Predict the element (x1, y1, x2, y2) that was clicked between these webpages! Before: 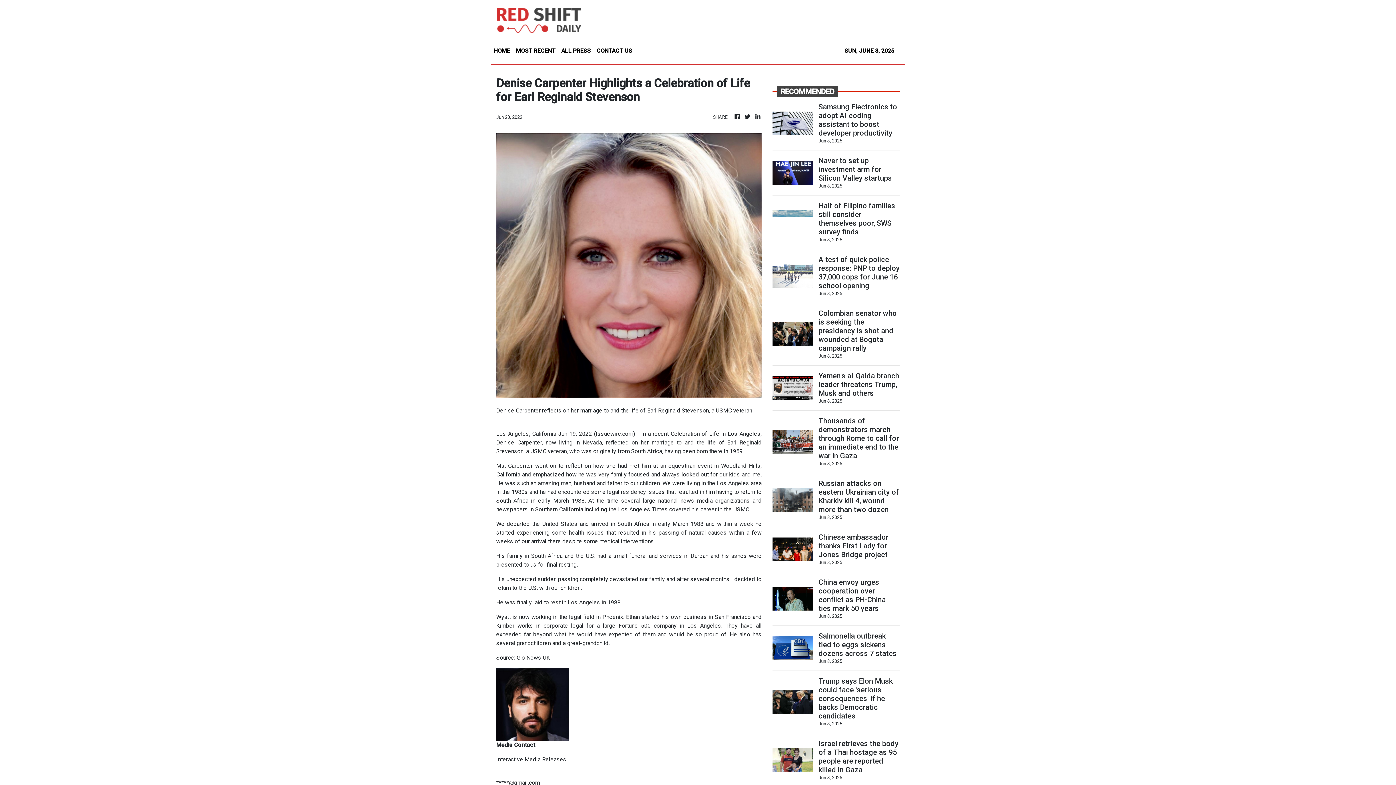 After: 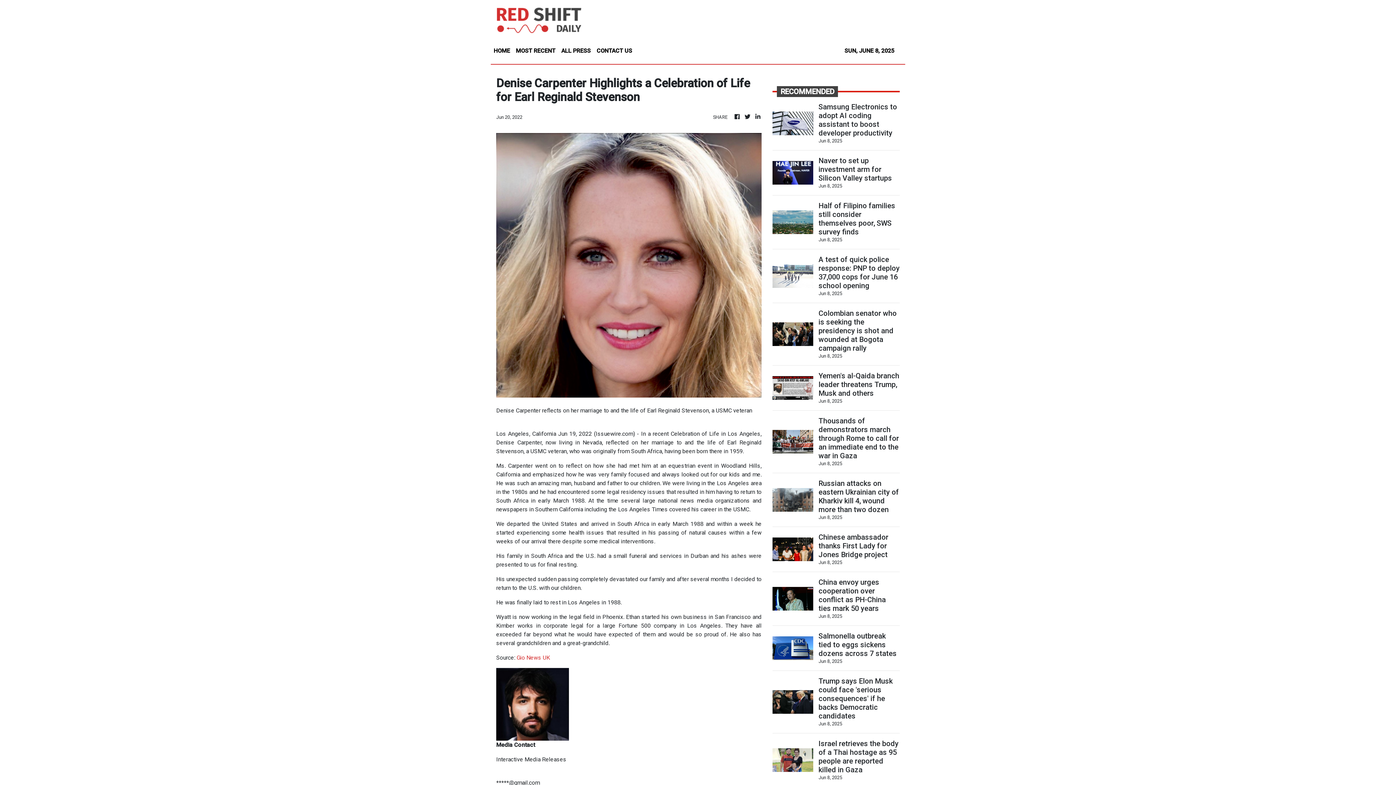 Action: label: Gio News UK bbox: (516, 654, 550, 661)